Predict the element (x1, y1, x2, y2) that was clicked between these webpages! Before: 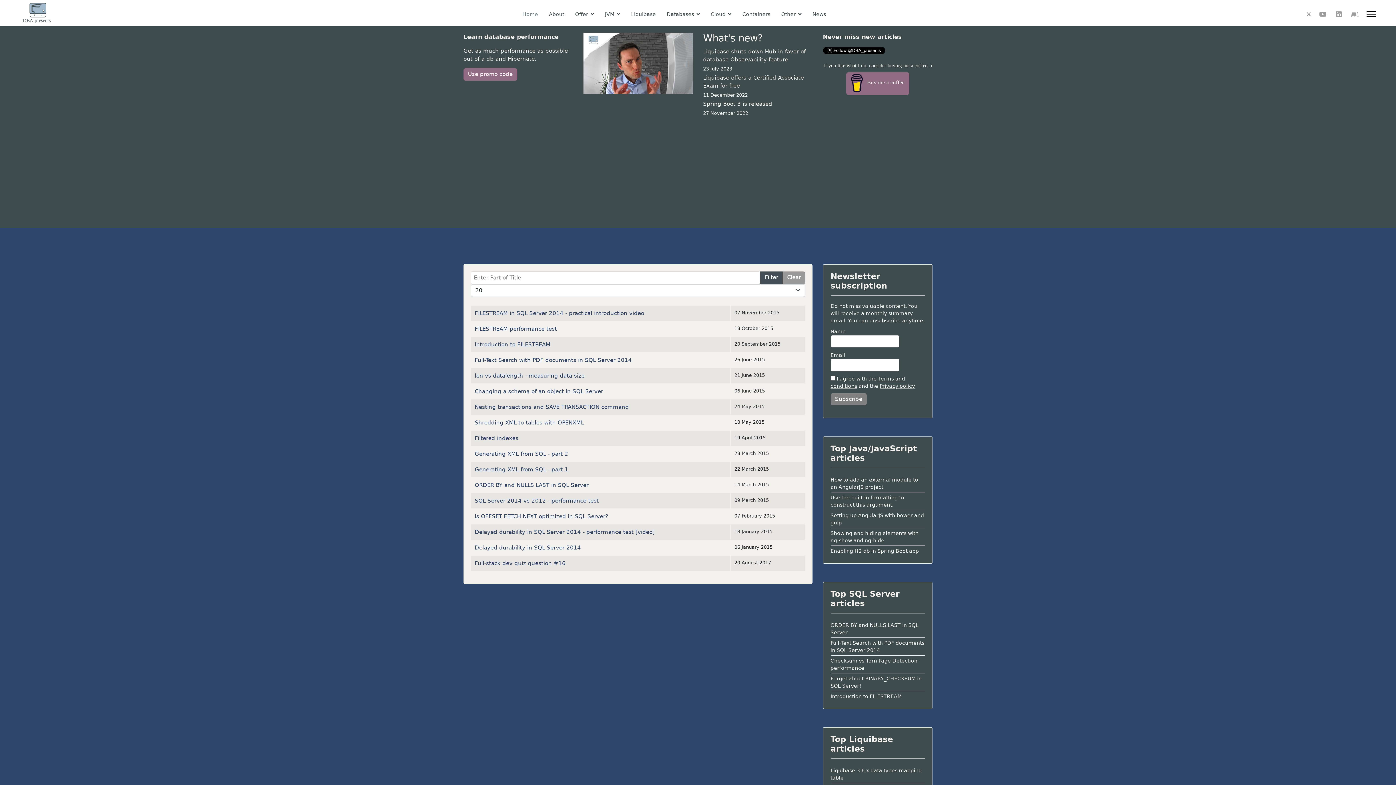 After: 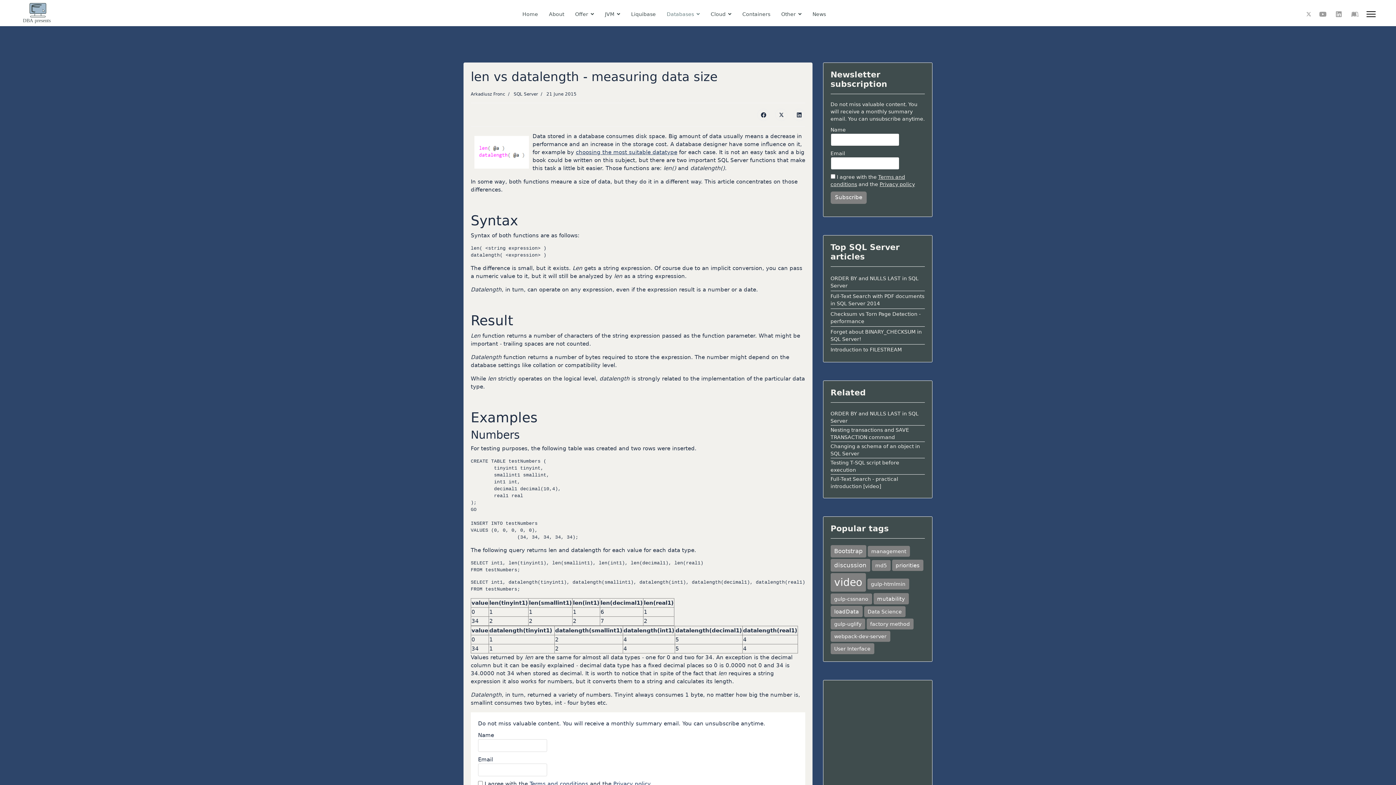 Action: bbox: (474, 372, 584, 379) label: len vs datalength - measuring data size